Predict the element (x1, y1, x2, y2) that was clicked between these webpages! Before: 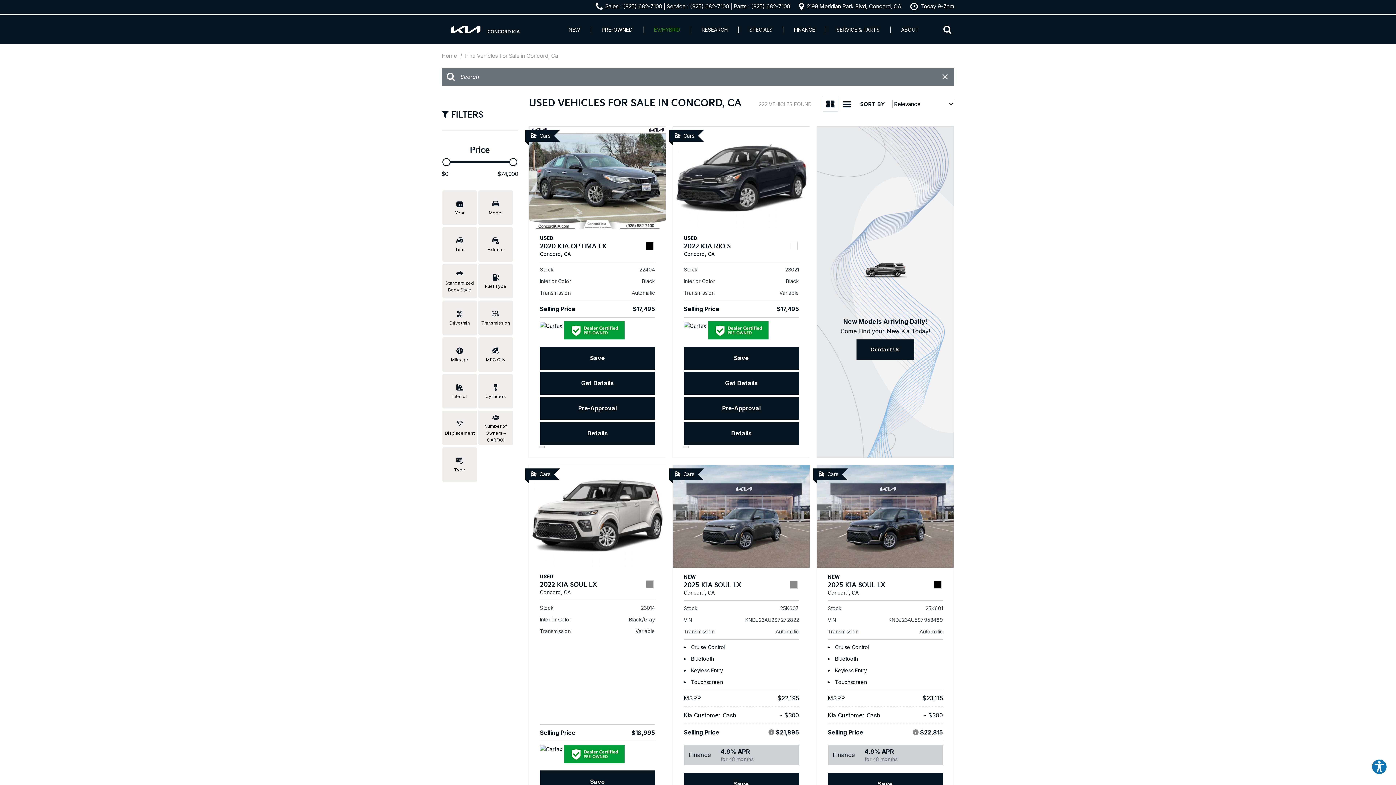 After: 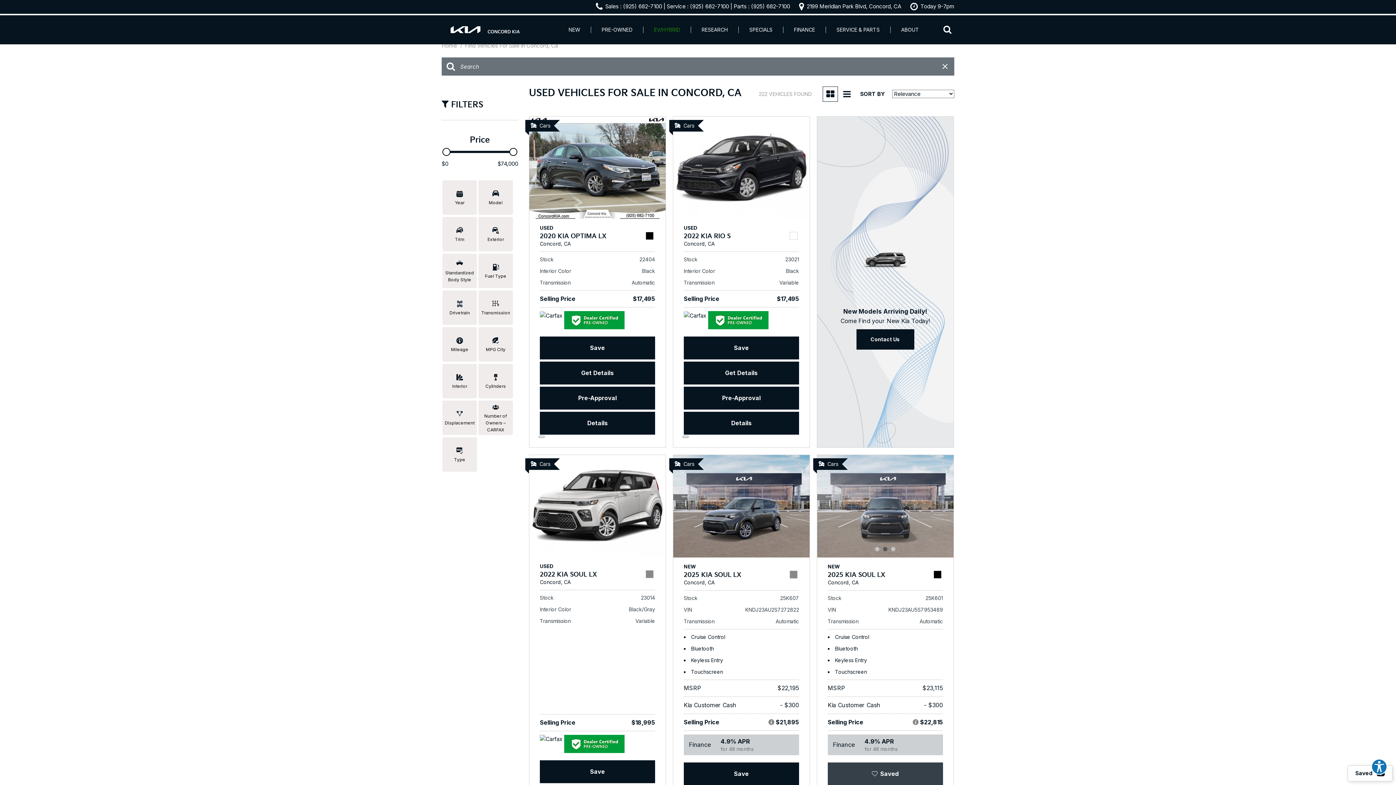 Action: bbox: (827, 772, 943, 795) label: Save